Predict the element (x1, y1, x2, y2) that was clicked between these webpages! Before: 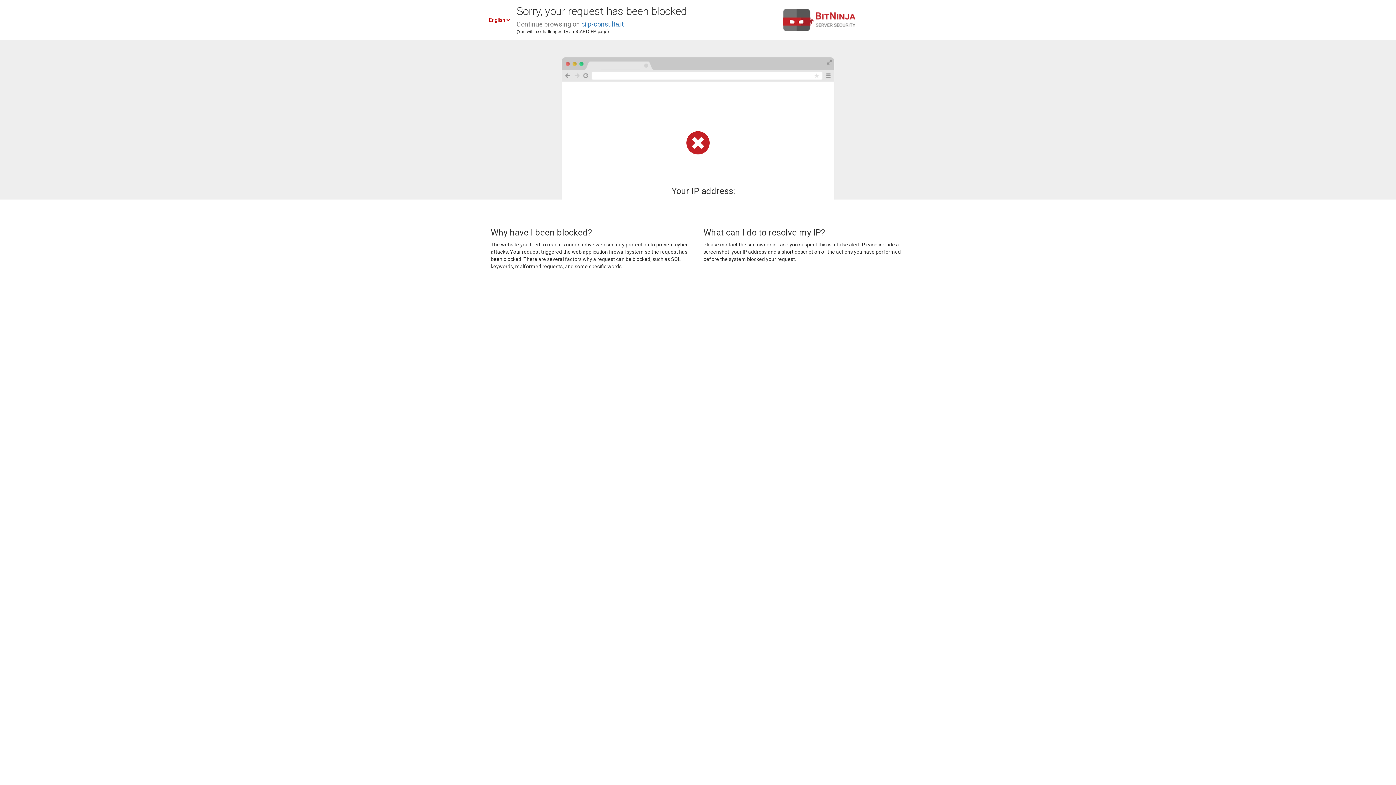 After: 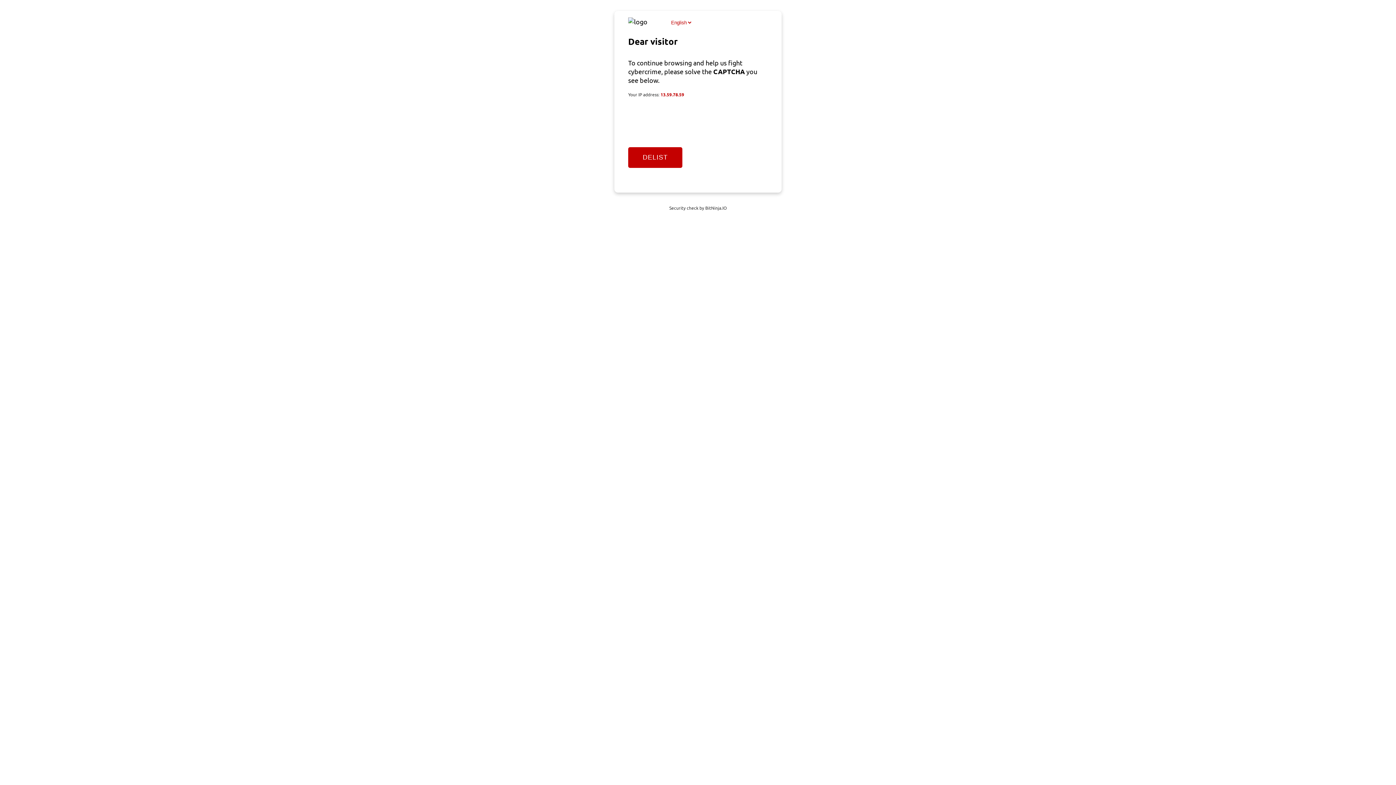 Action: bbox: (581, 20, 624, 28) label: ciip-consulta.it